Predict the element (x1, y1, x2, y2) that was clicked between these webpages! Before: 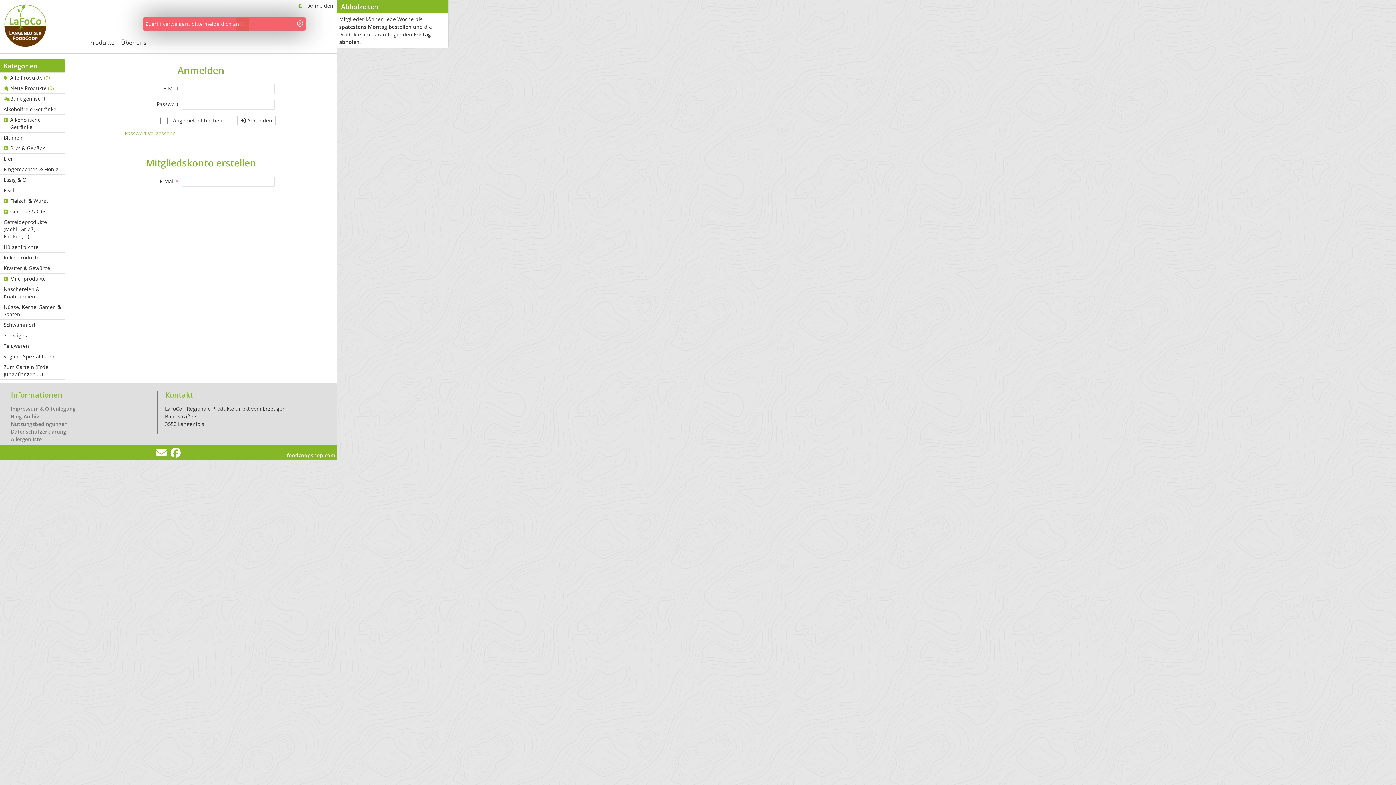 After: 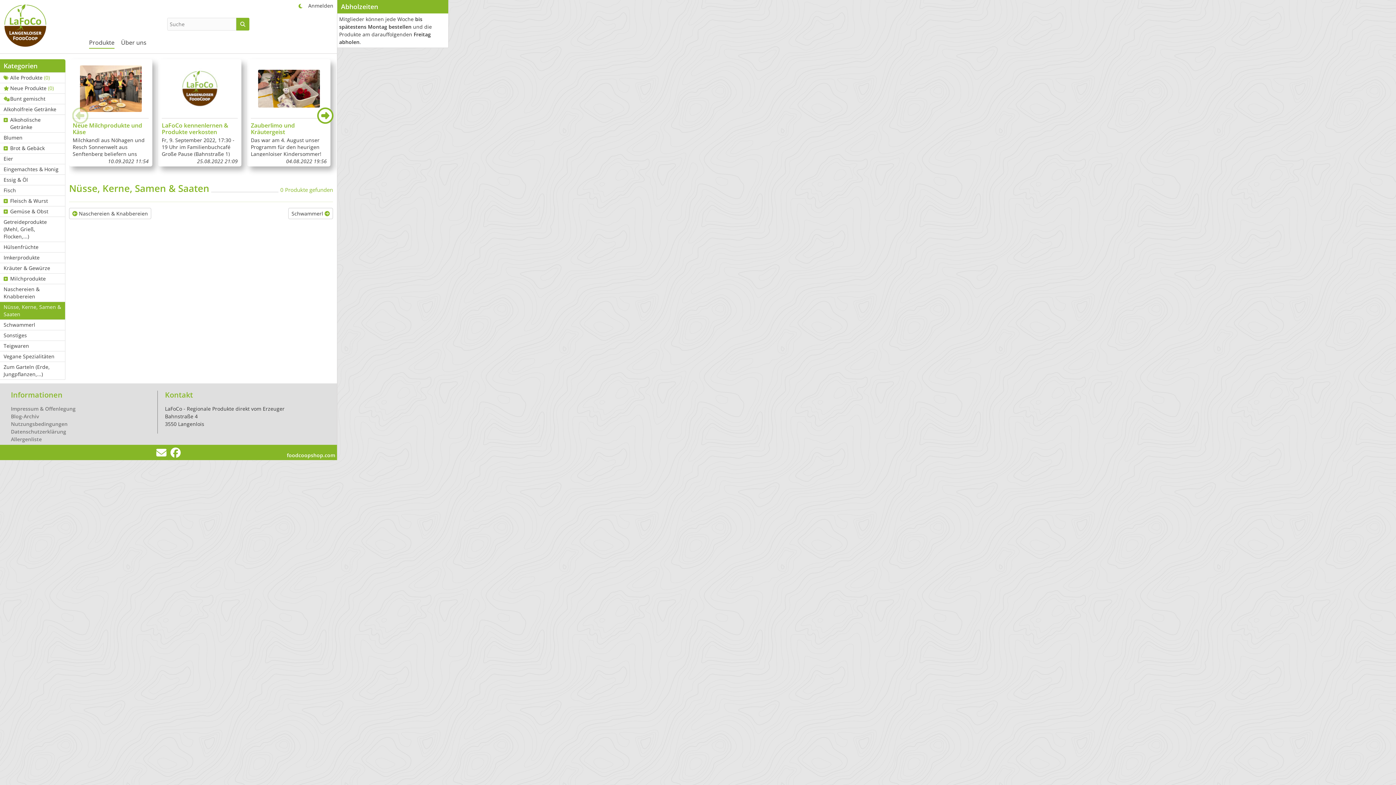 Action: bbox: (0, 302, 65, 320) label: Nüsse, Kerne, Samen & Saaten